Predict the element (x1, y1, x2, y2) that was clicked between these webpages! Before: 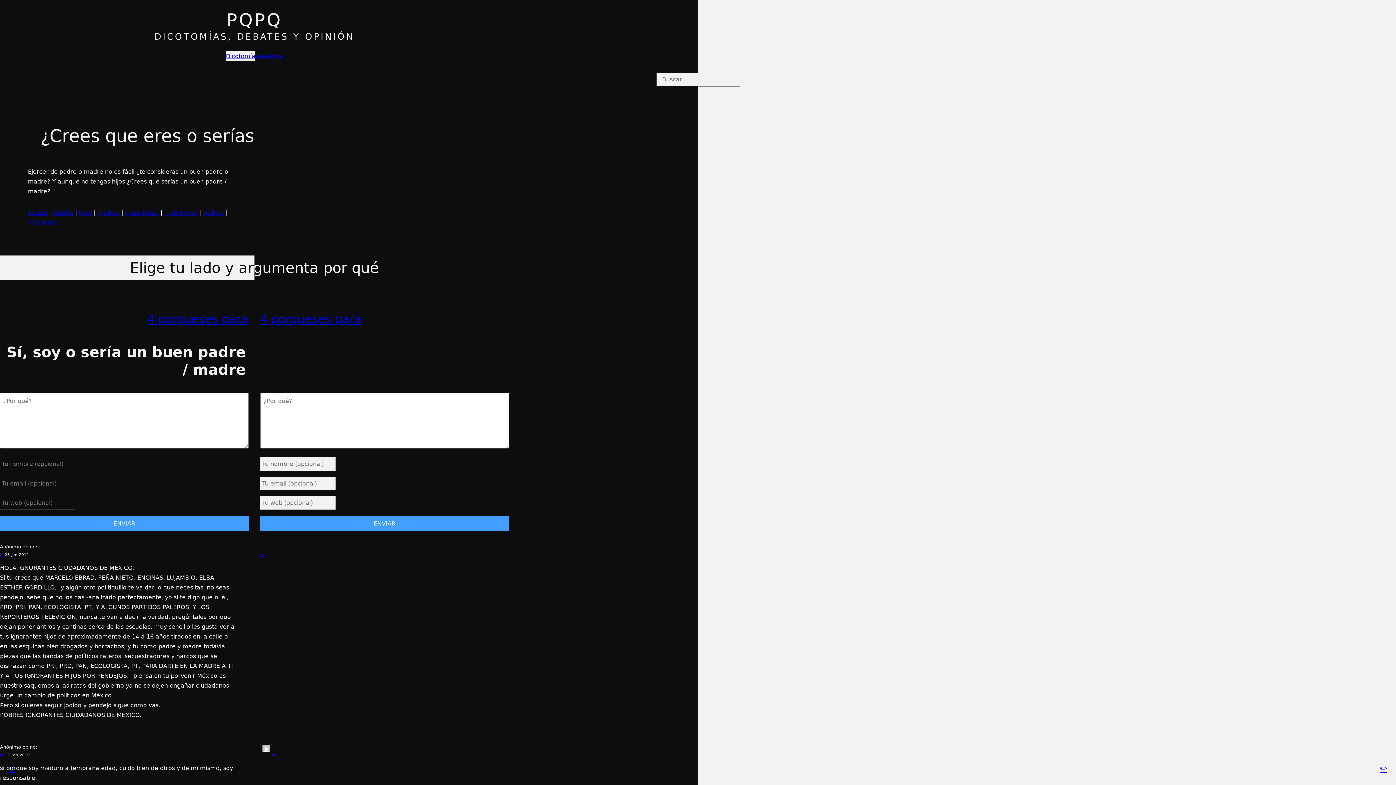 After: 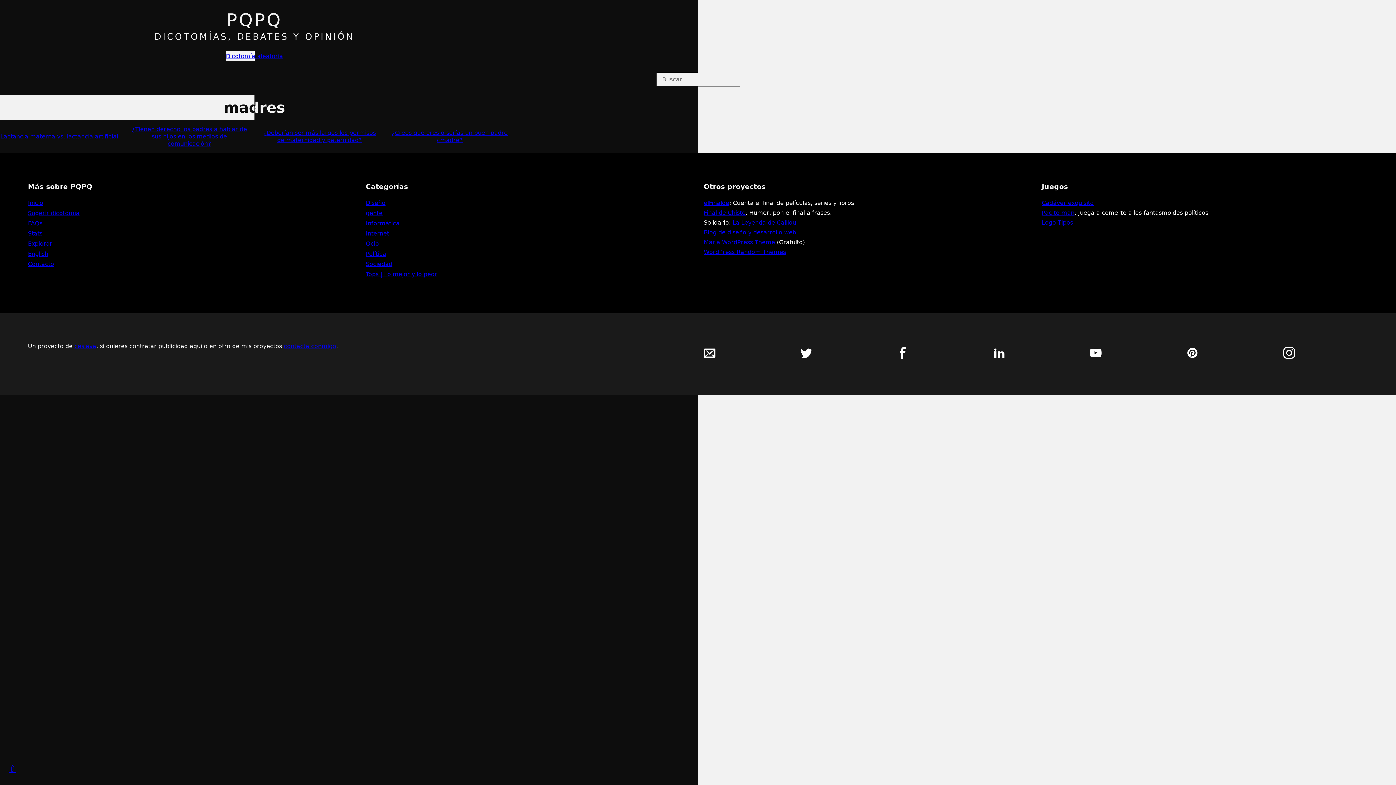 Action: label: madres bbox: (97, 209, 119, 216)